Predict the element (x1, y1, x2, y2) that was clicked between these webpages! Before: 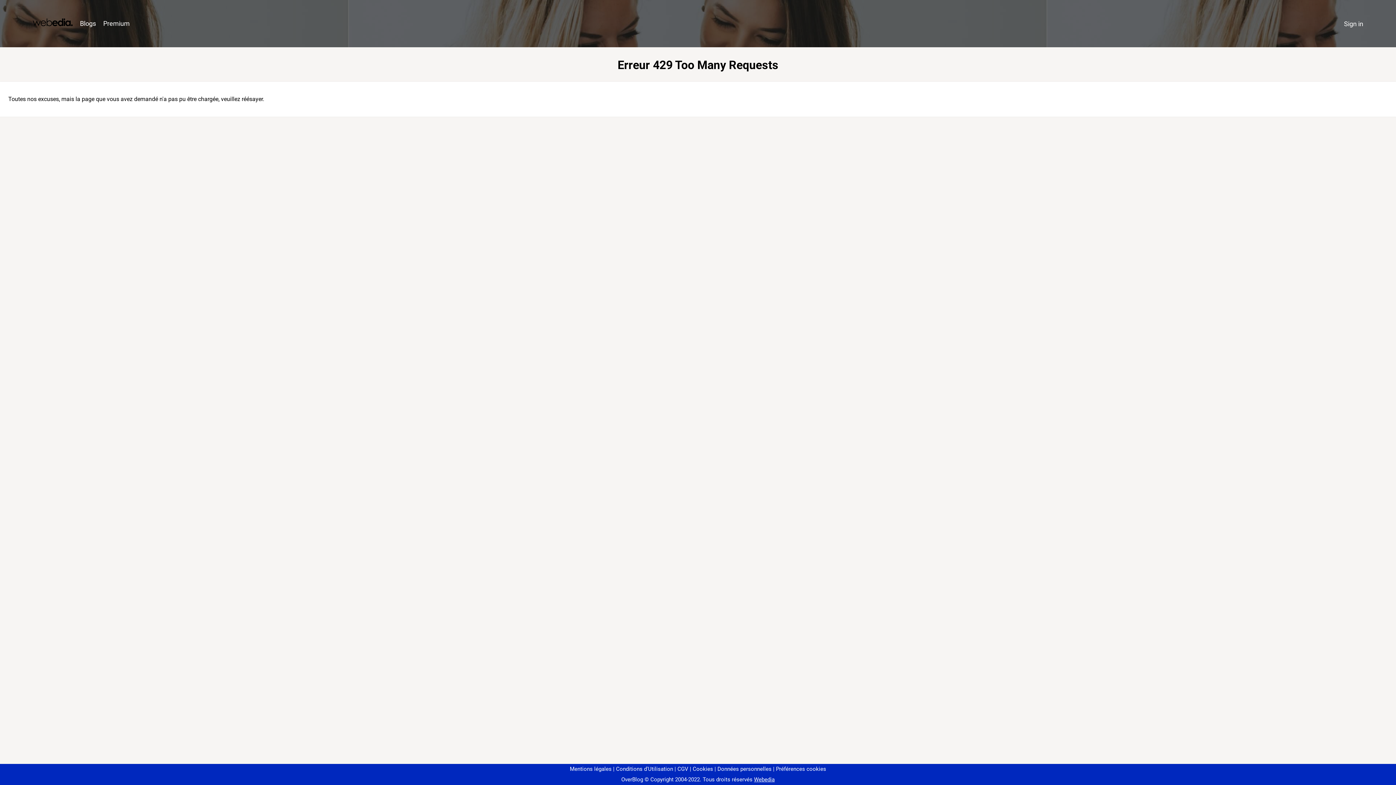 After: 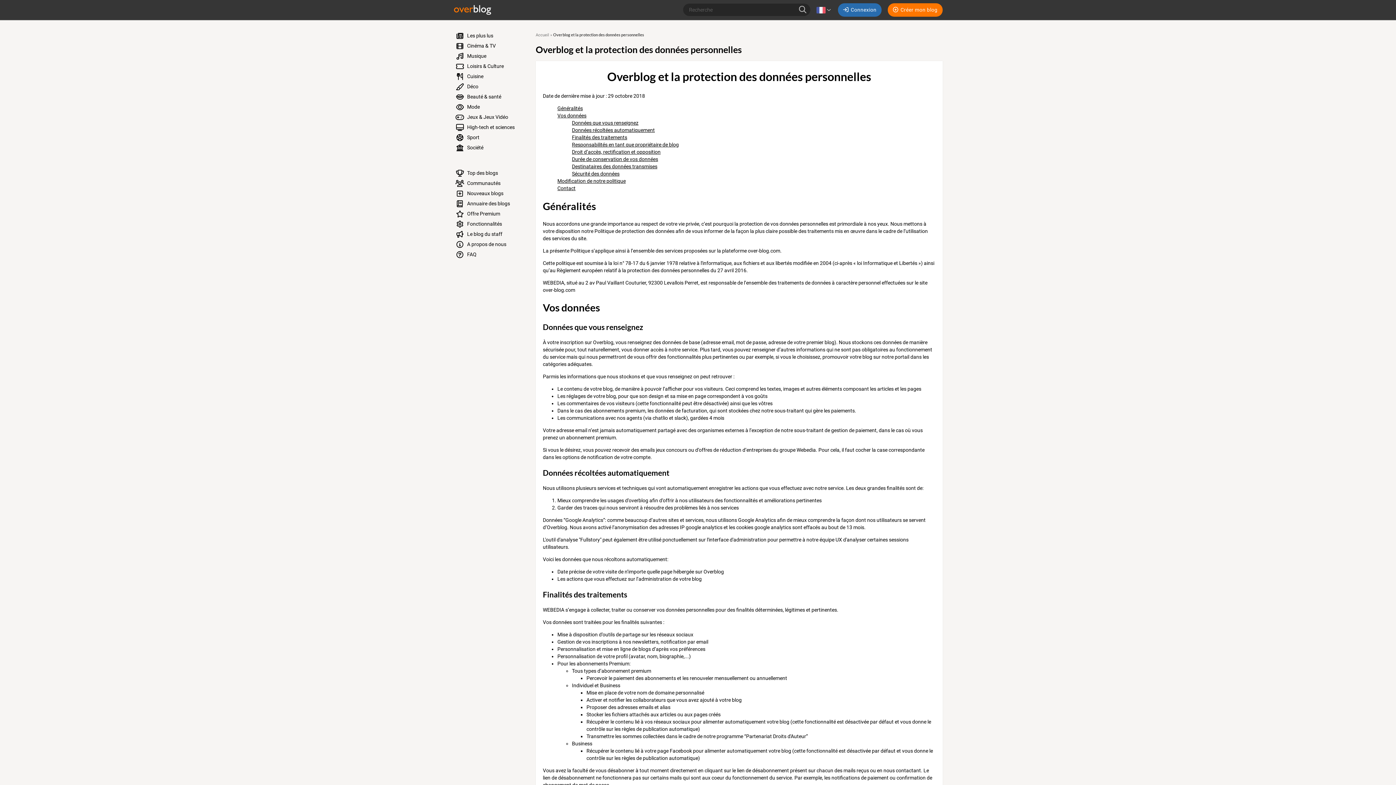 Action: label: Données personnelles bbox: (714, 766, 771, 772)